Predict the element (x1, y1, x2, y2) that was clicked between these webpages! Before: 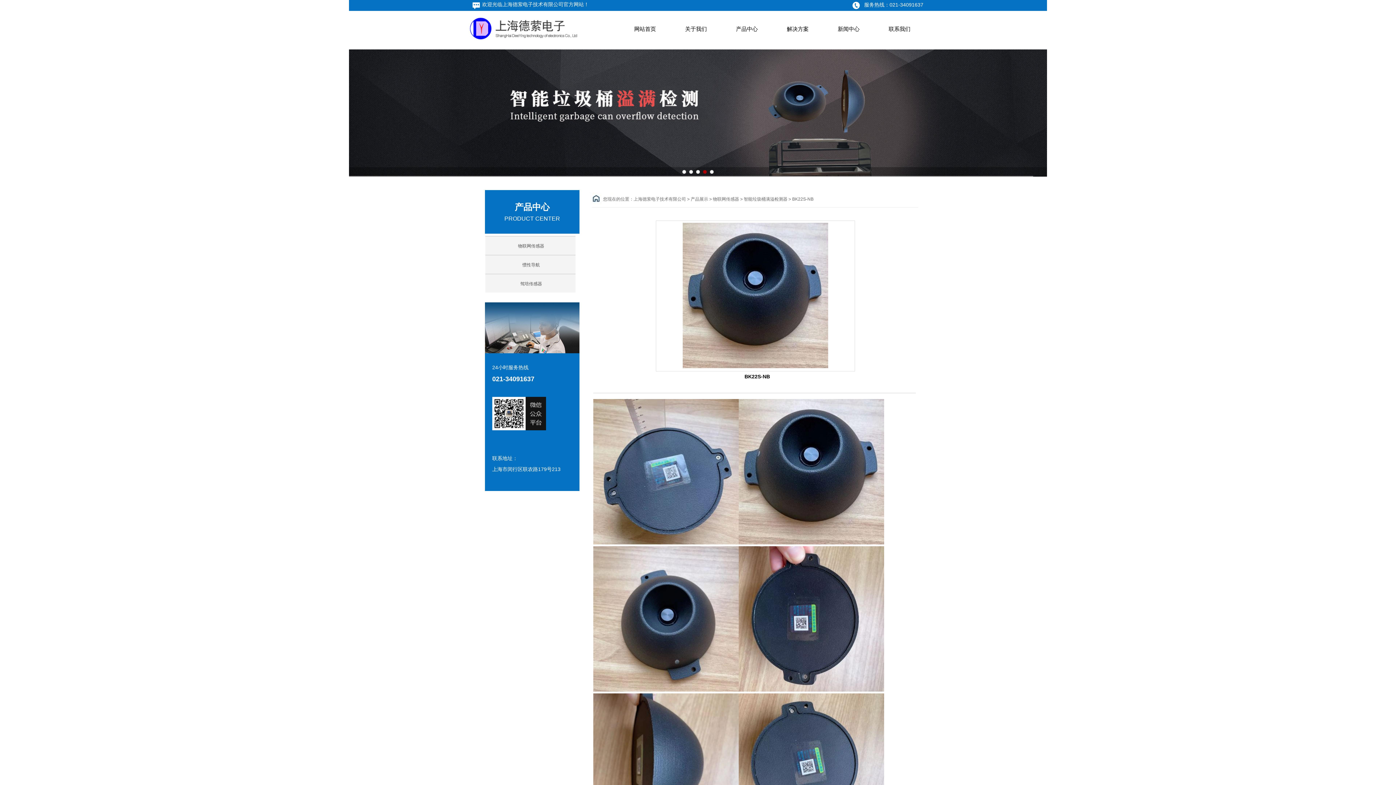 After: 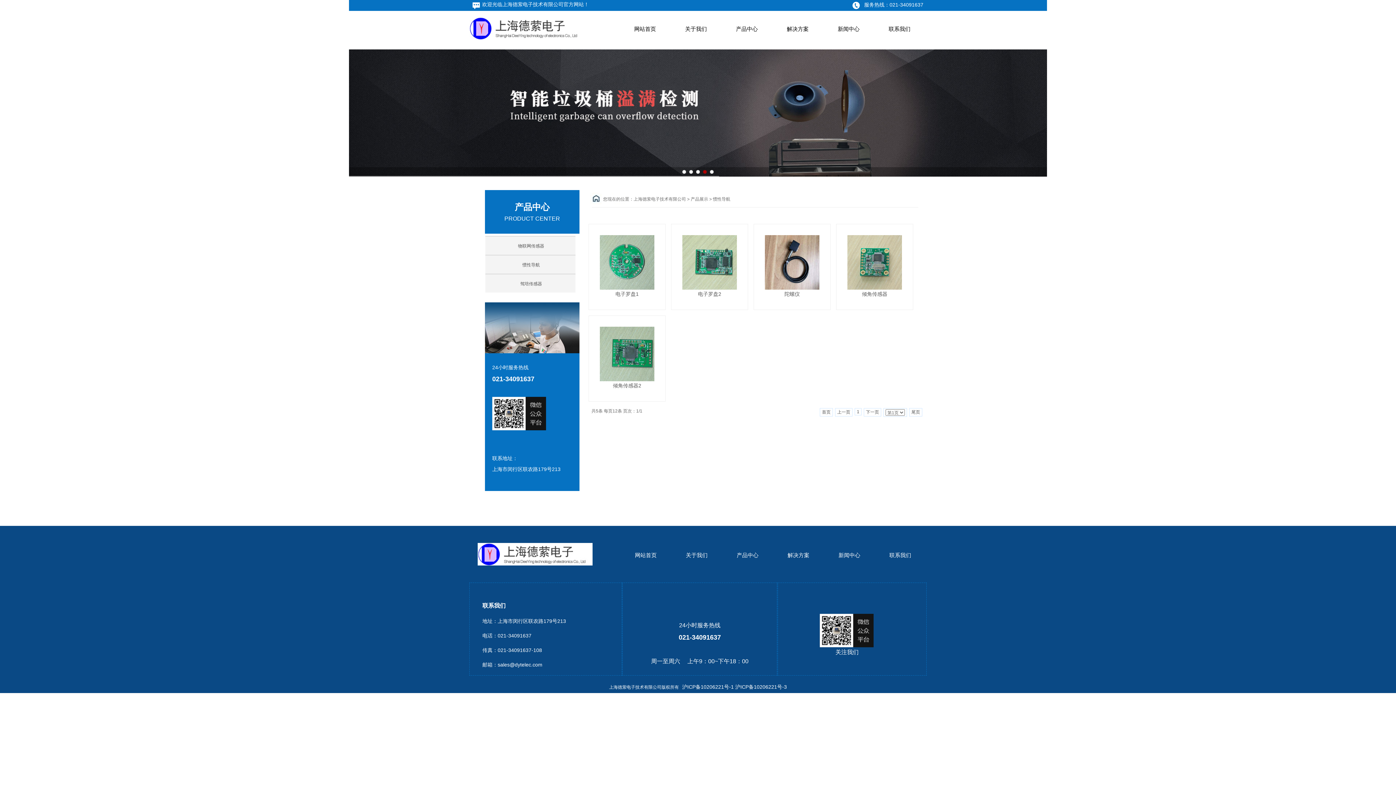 Action: bbox: (522, 262, 540, 267) label: 惯性导航